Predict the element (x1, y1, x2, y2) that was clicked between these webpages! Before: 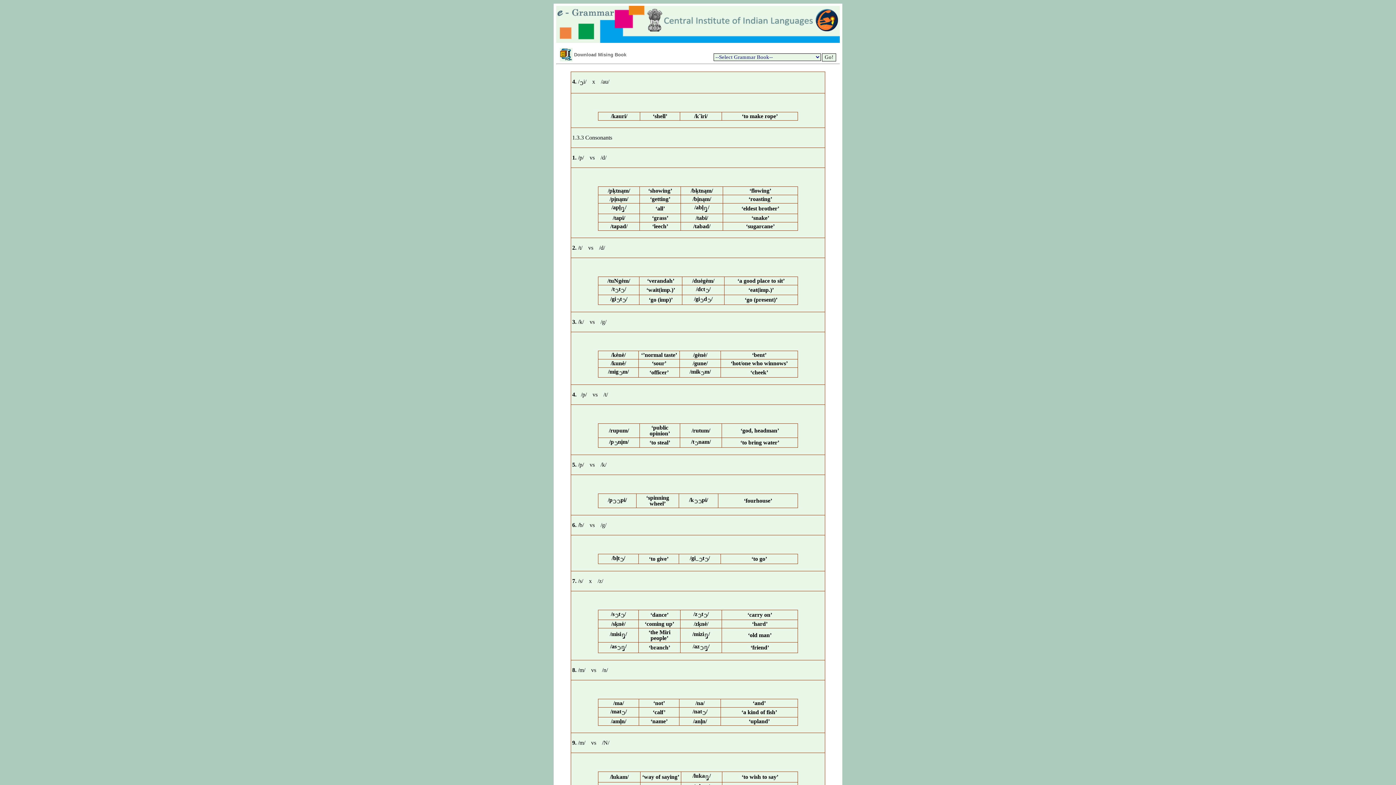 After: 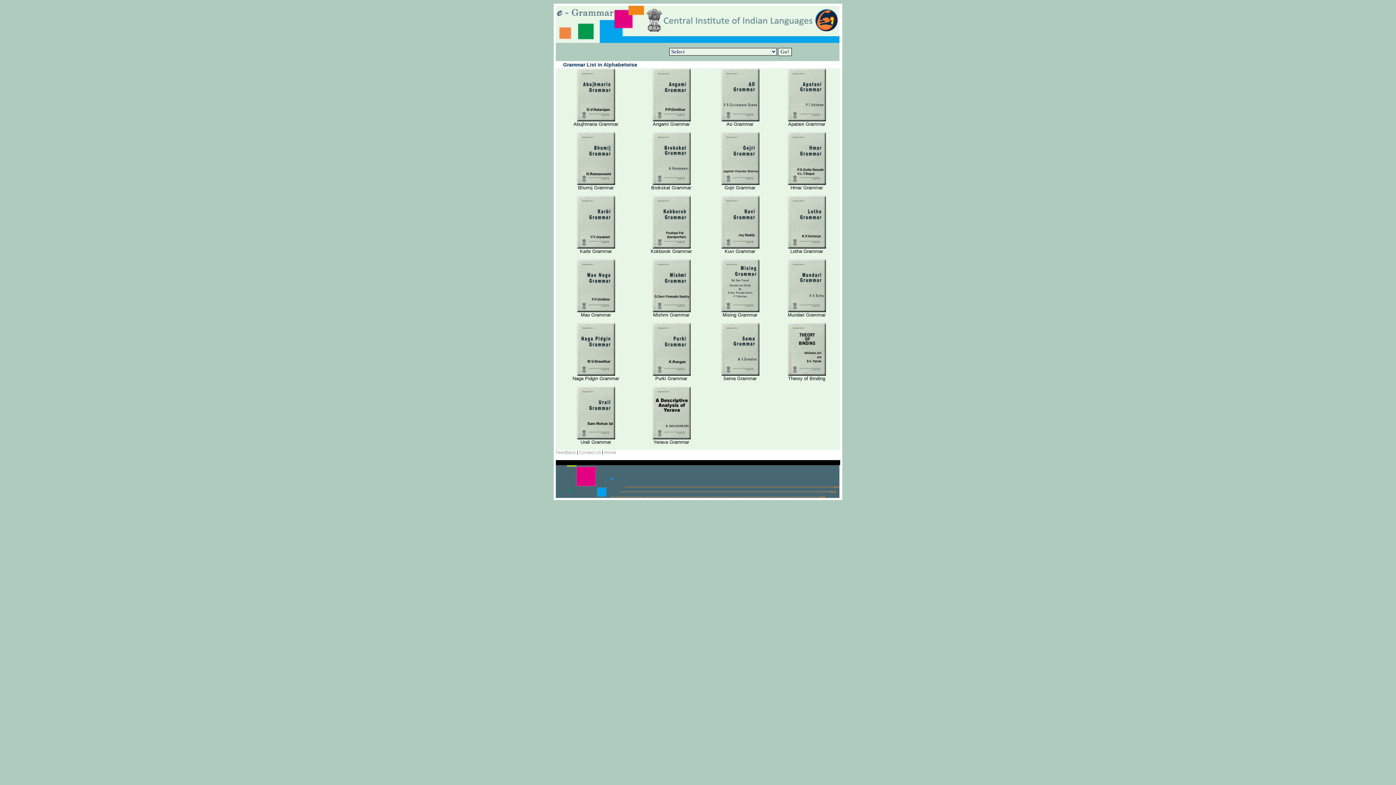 Action: bbox: (556, 38, 840, 44)